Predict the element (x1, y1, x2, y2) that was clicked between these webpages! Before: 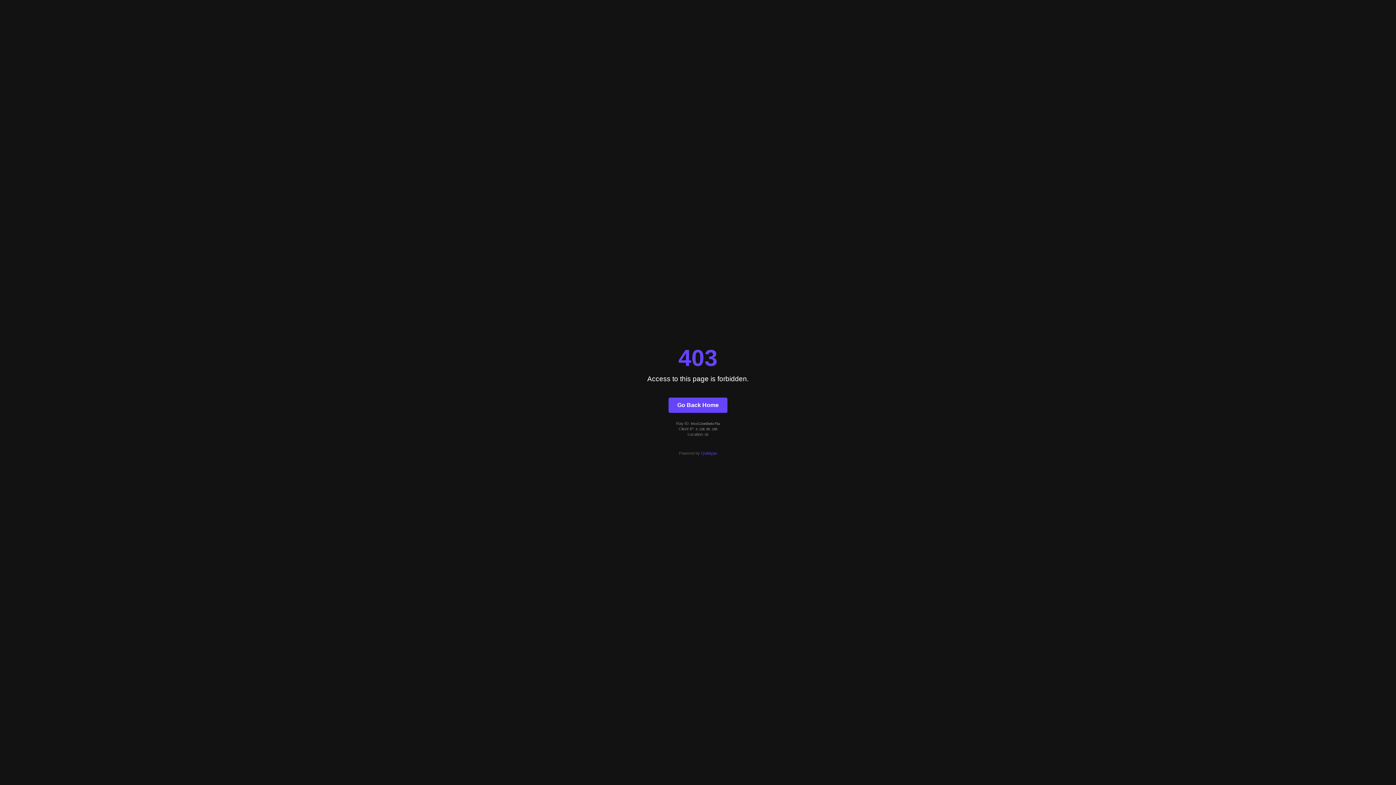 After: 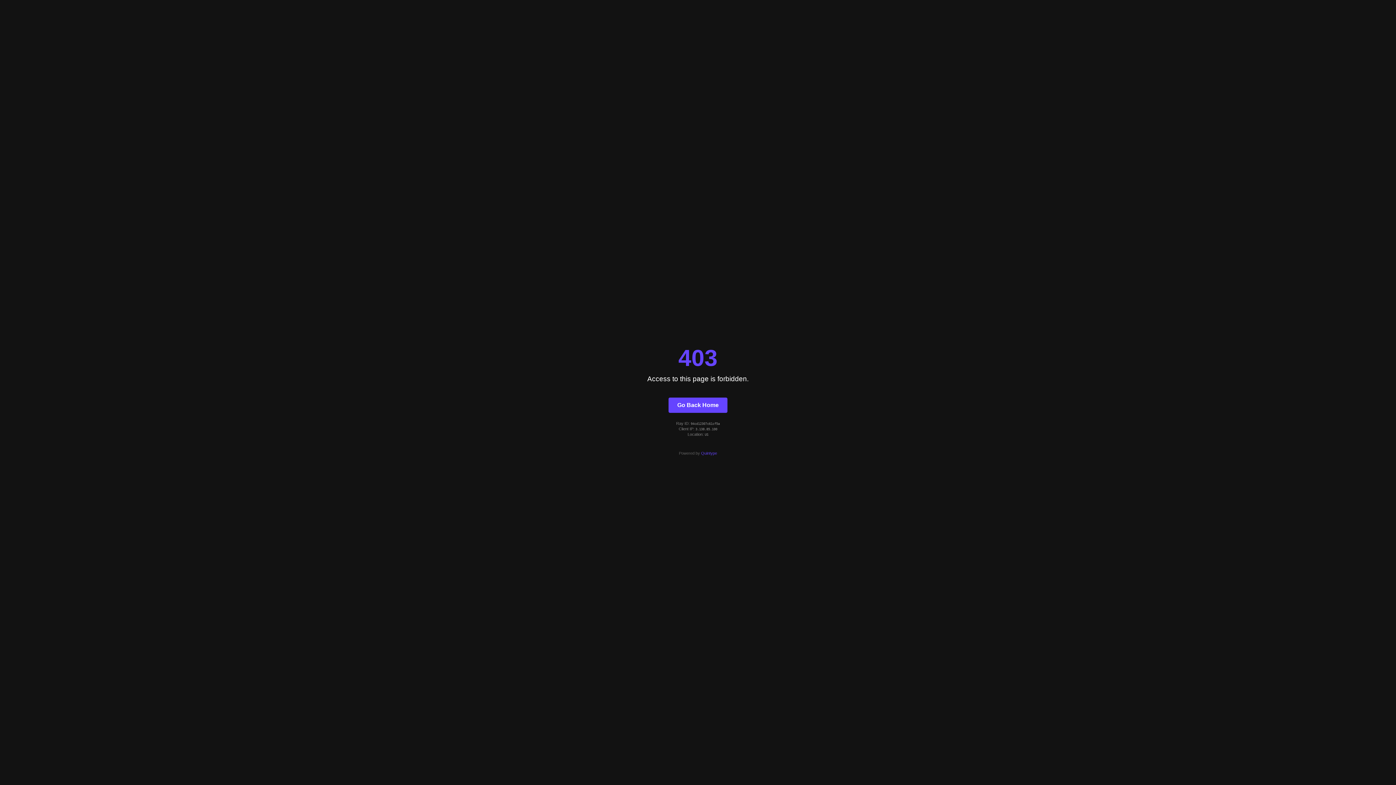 Action: bbox: (668, 397, 727, 412) label: Go Back Home